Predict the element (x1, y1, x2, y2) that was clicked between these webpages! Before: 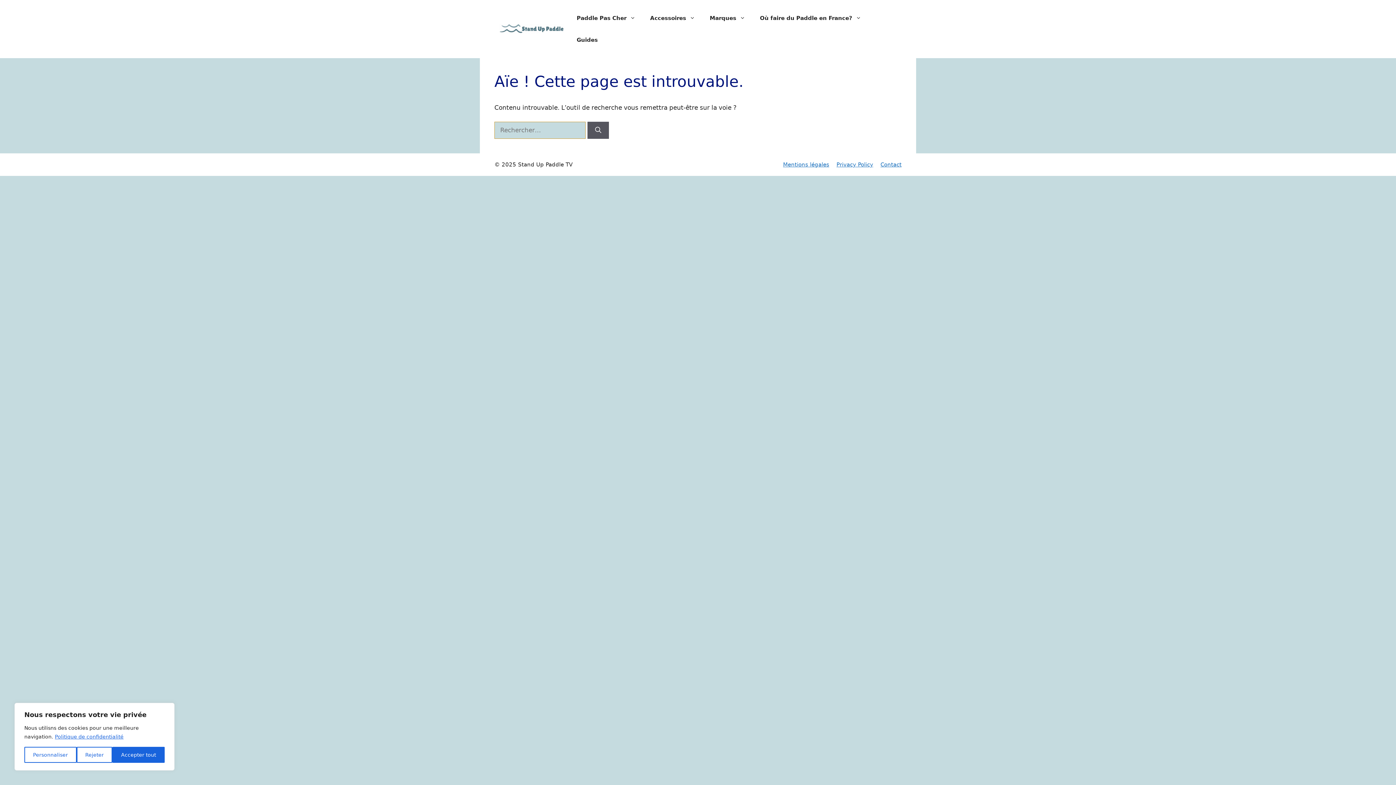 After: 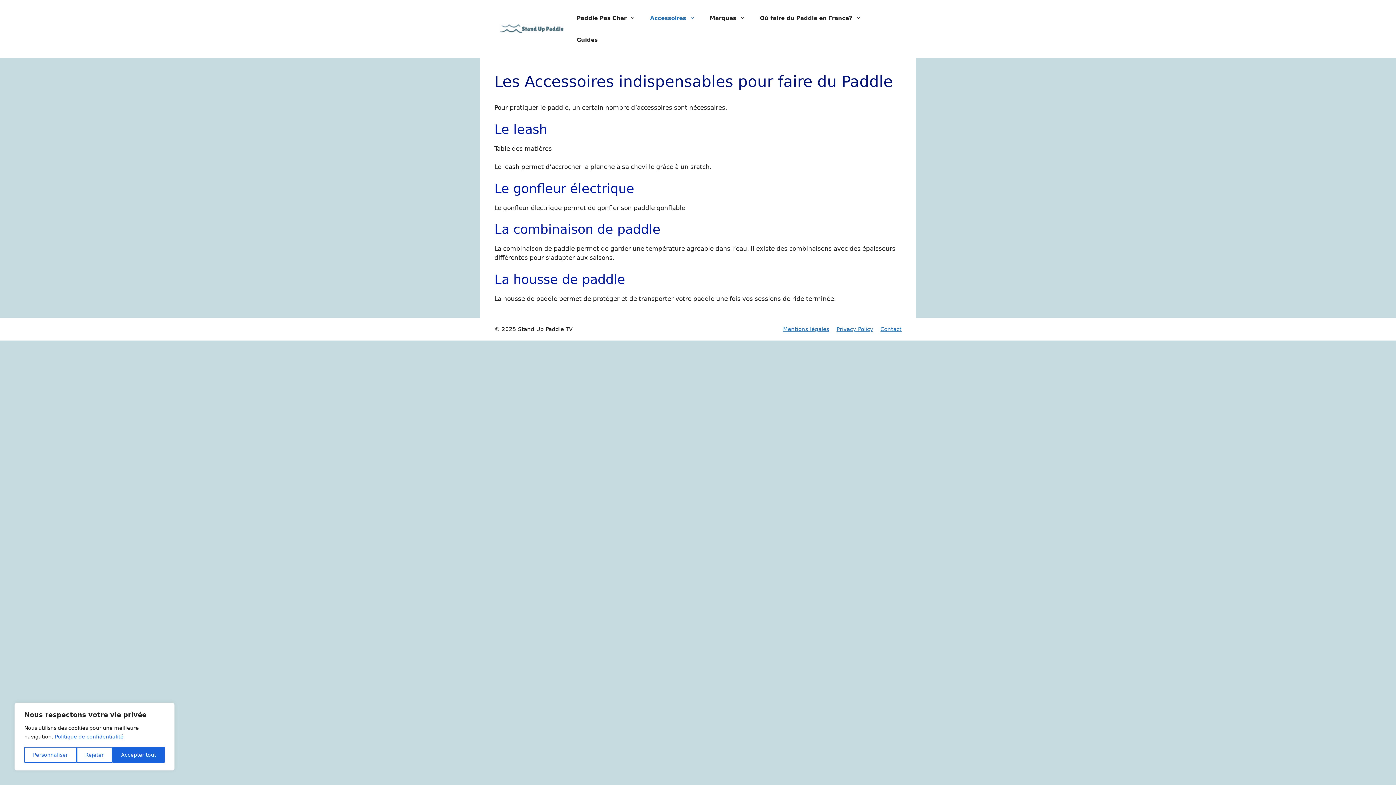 Action: bbox: (643, 7, 702, 29) label: Accessoires